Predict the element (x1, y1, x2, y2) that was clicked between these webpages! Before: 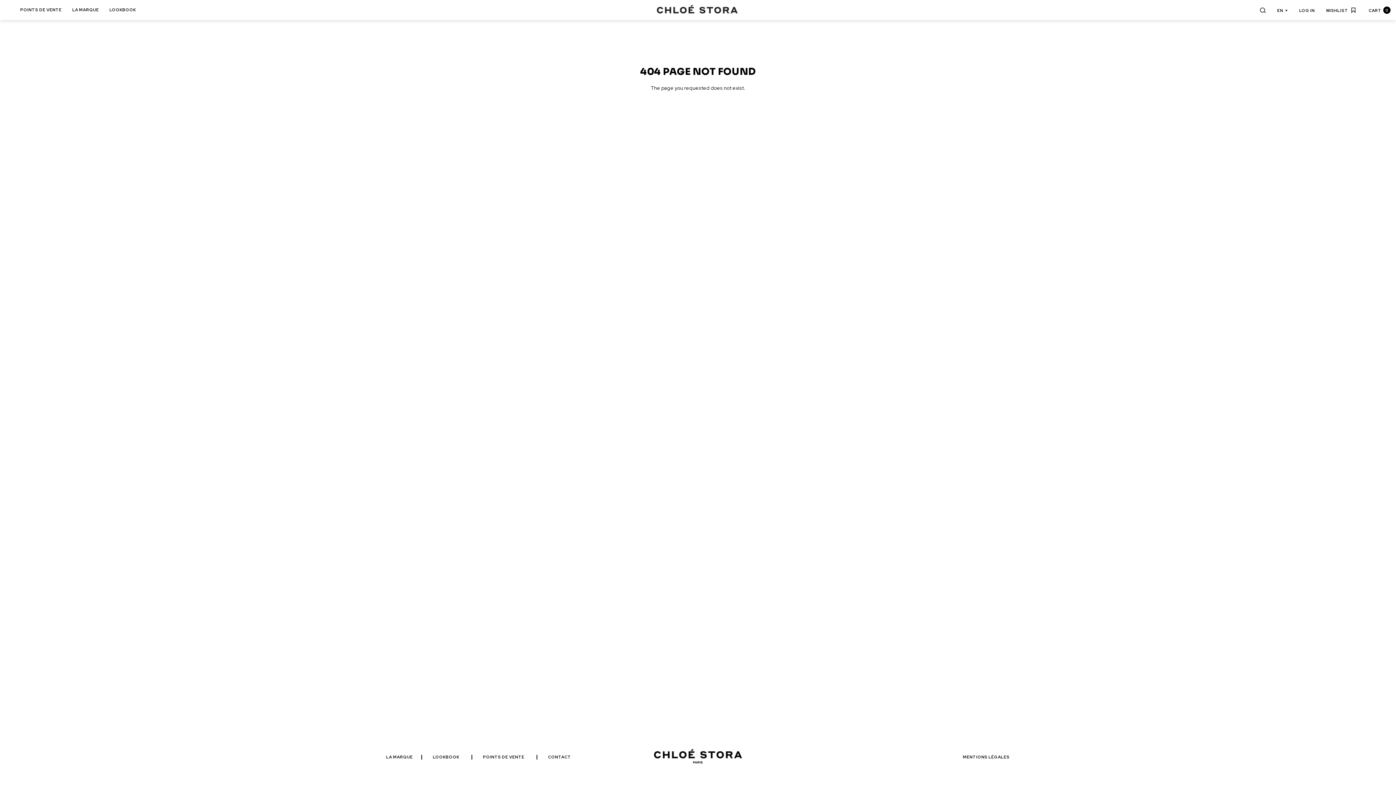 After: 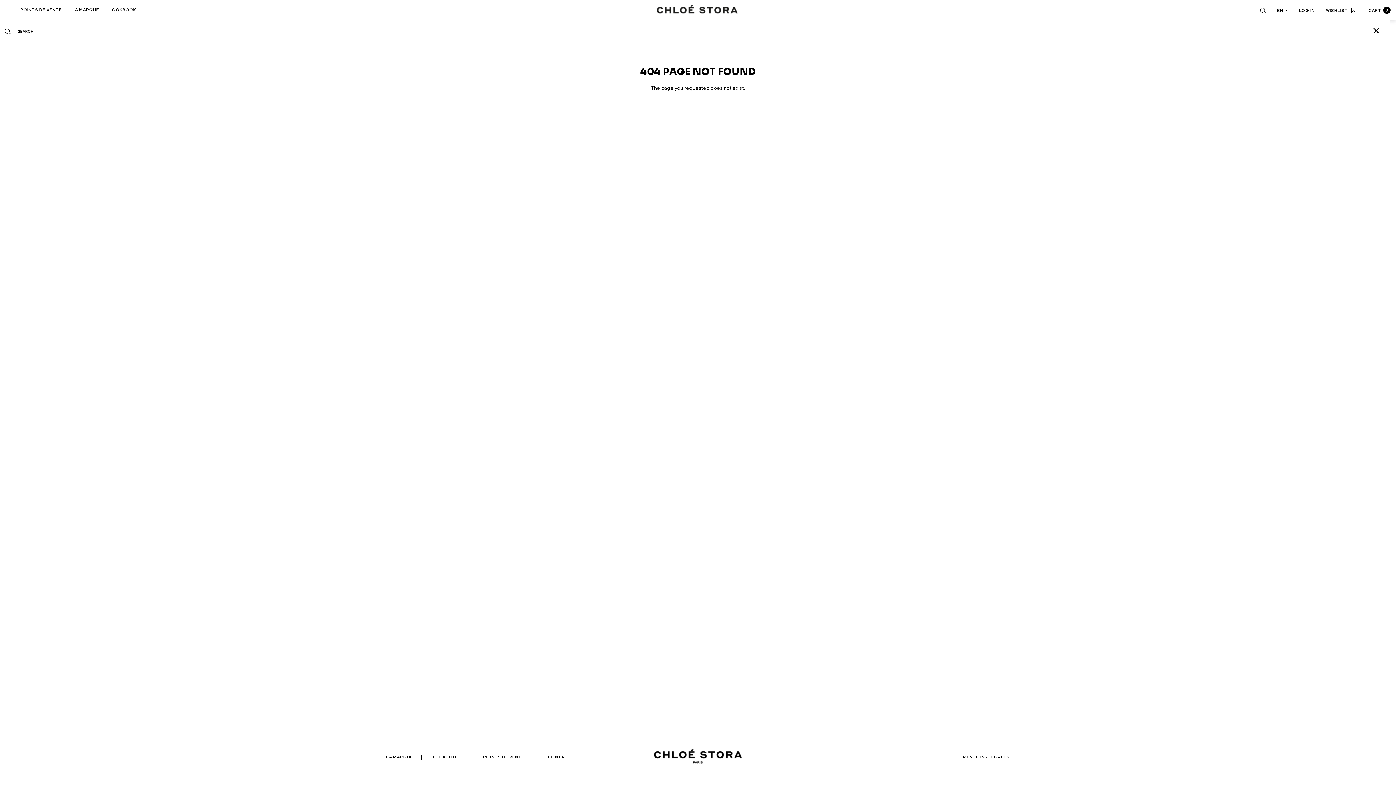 Action: bbox: (1259, 6, 1266, 13)